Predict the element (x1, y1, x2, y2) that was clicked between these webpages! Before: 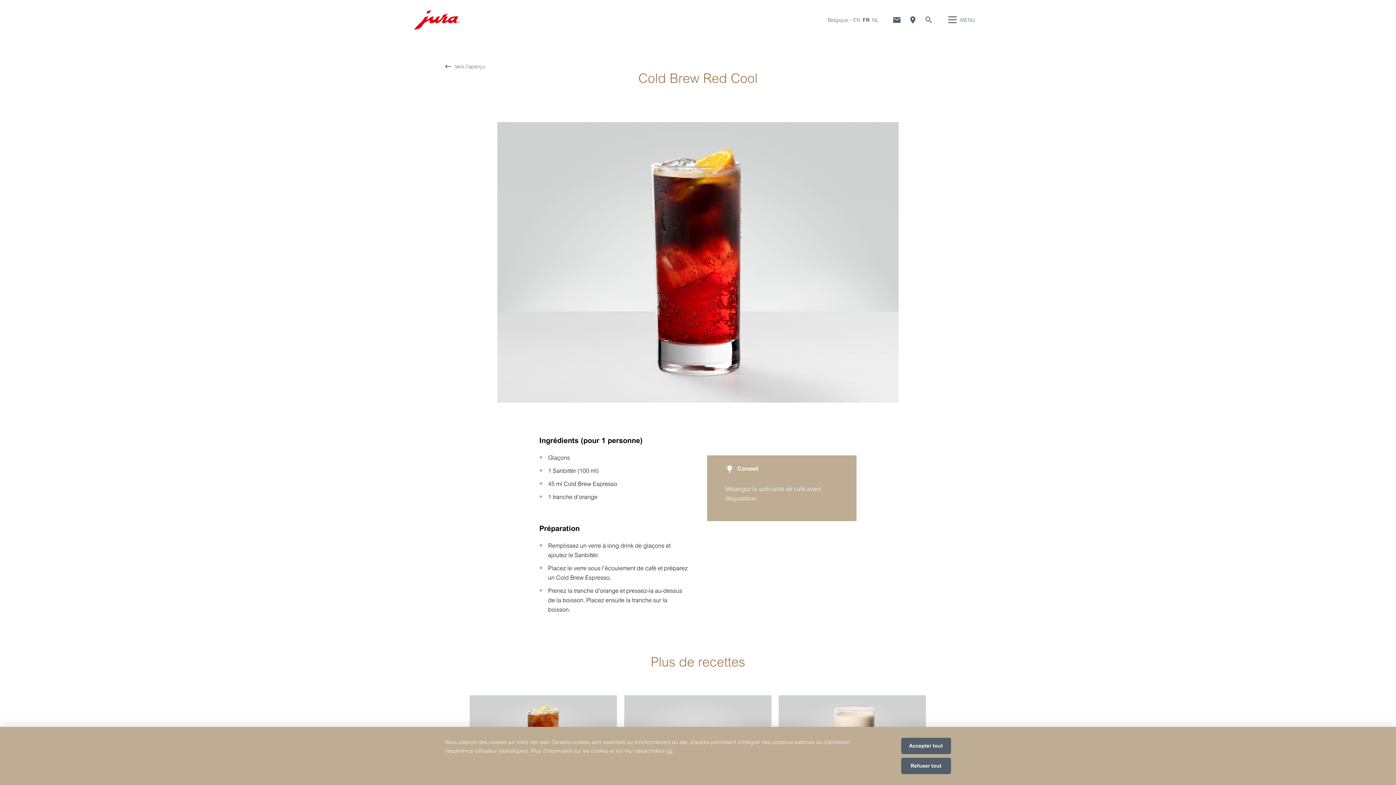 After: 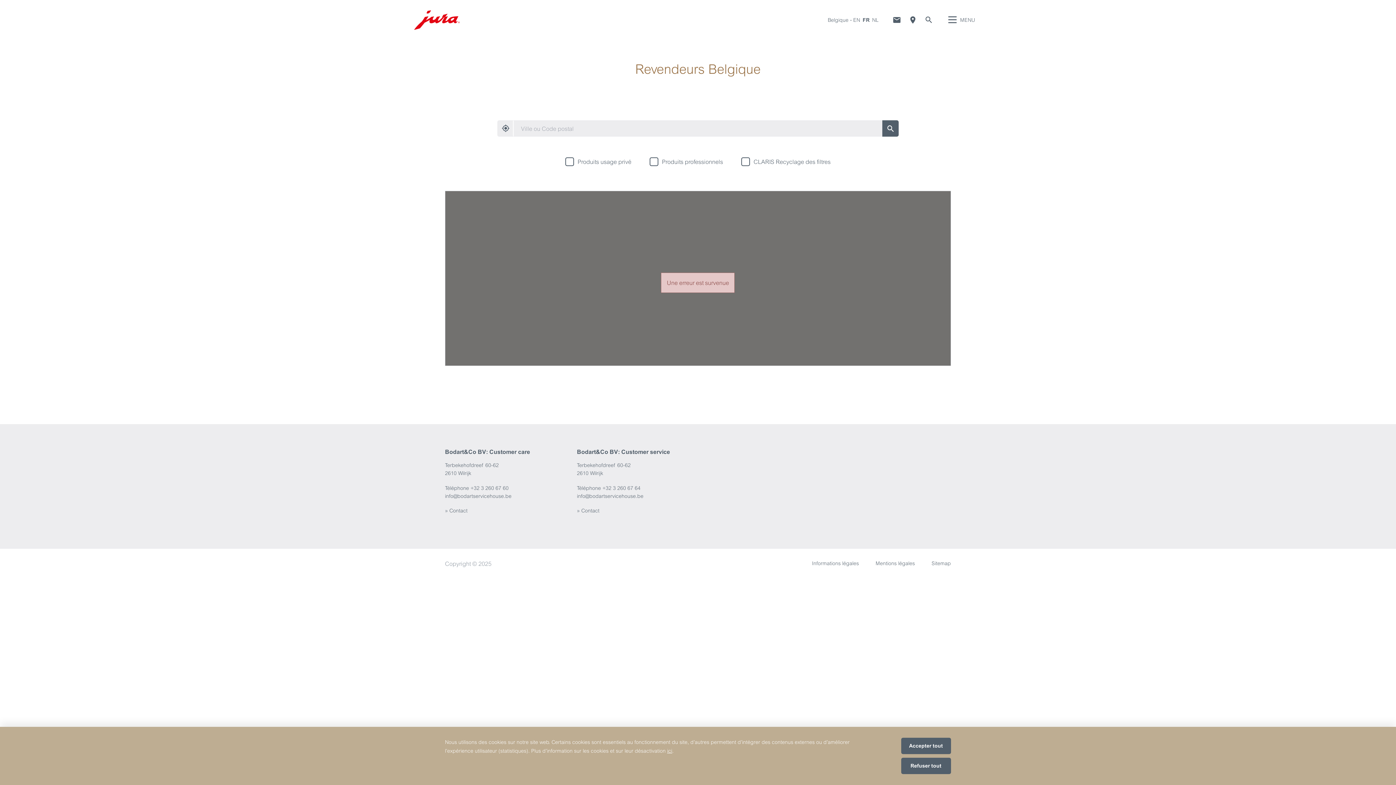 Action: label: Revendeurs bbox: (908, 15, 917, 24)